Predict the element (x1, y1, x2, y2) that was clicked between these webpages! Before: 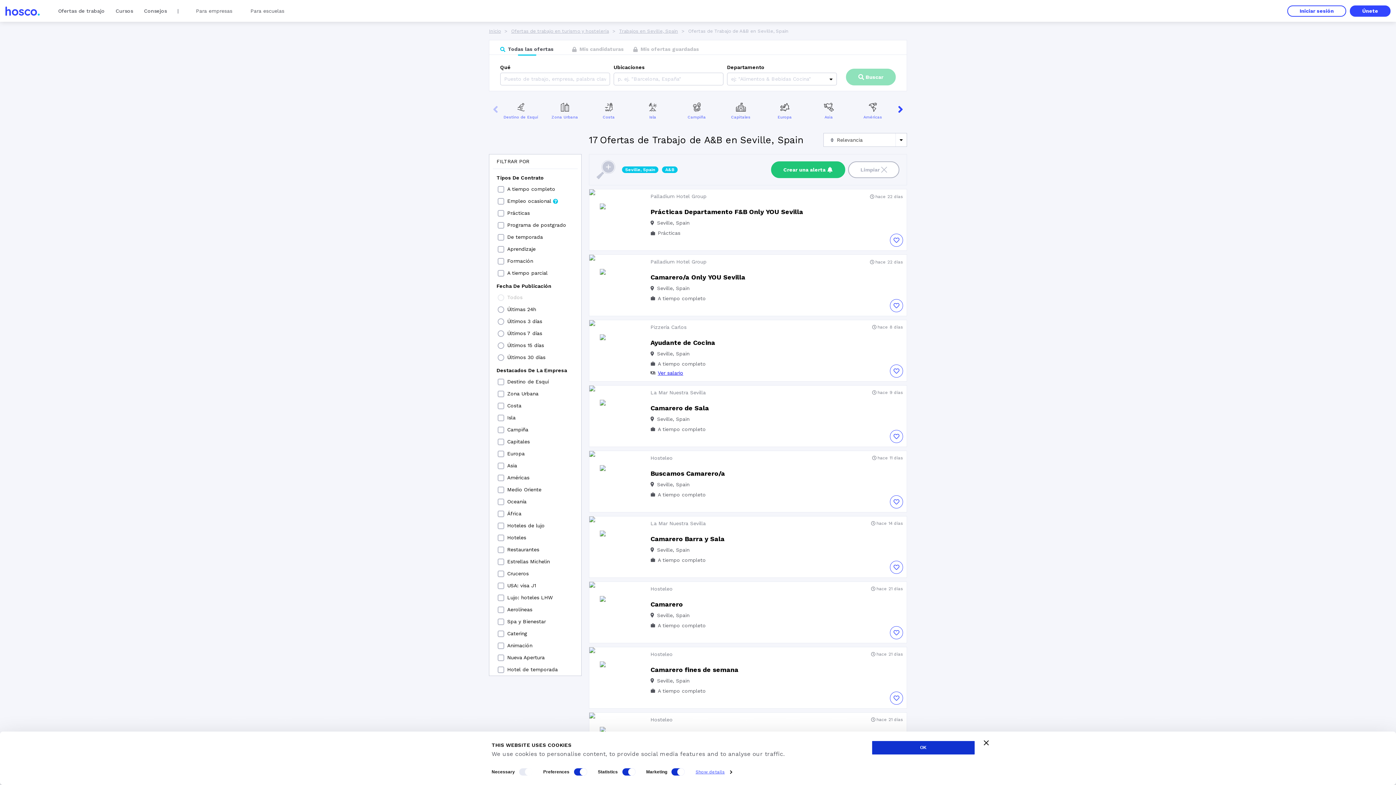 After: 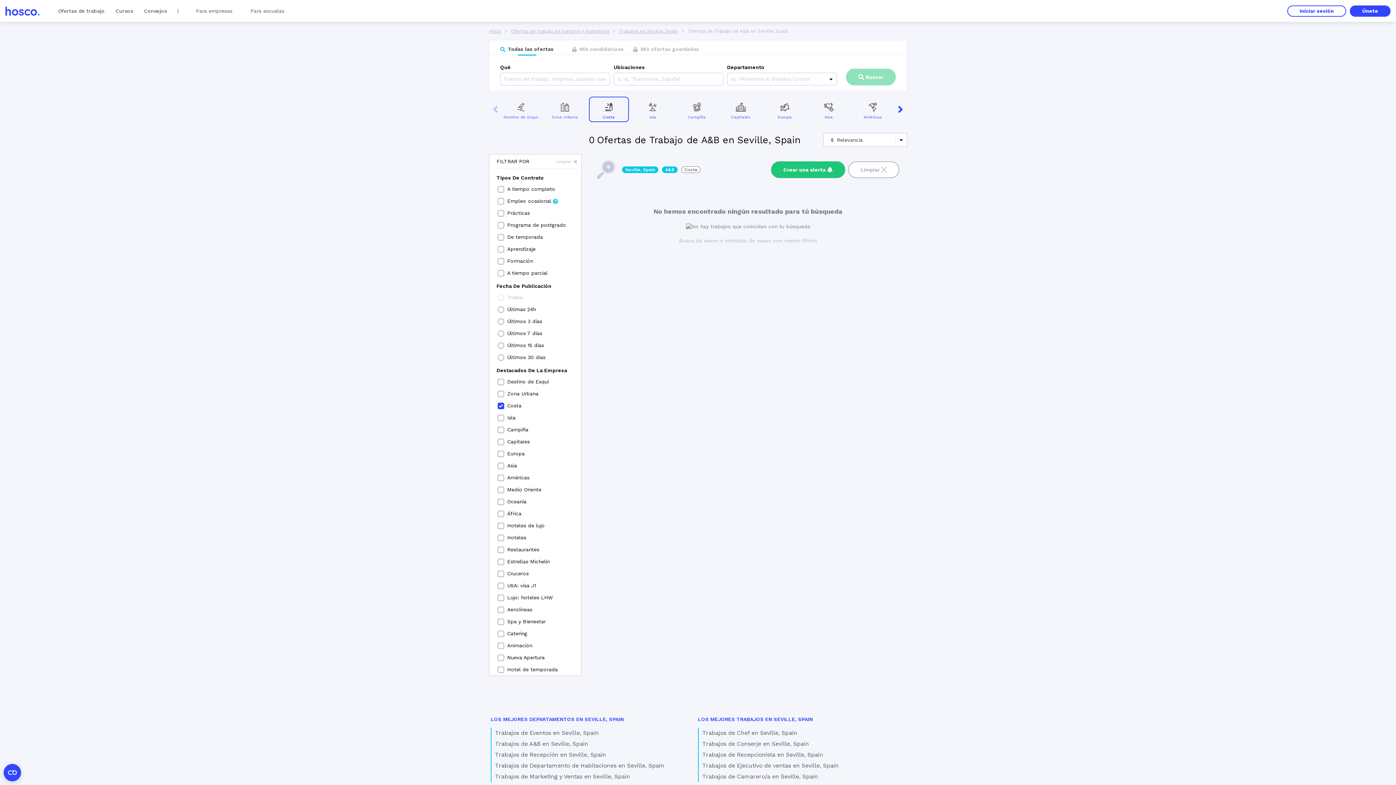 Action: bbox: (588, 96, 628, 122) label: Costa